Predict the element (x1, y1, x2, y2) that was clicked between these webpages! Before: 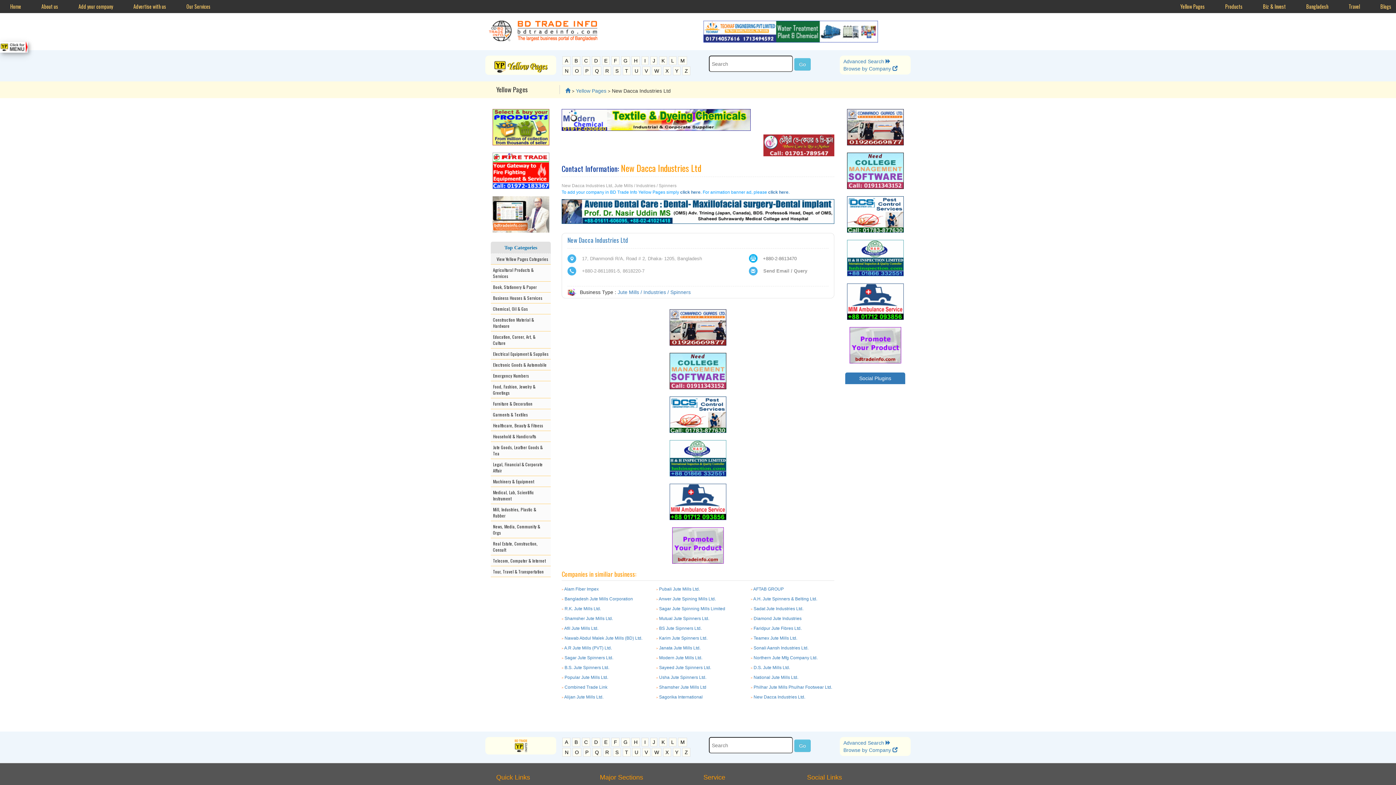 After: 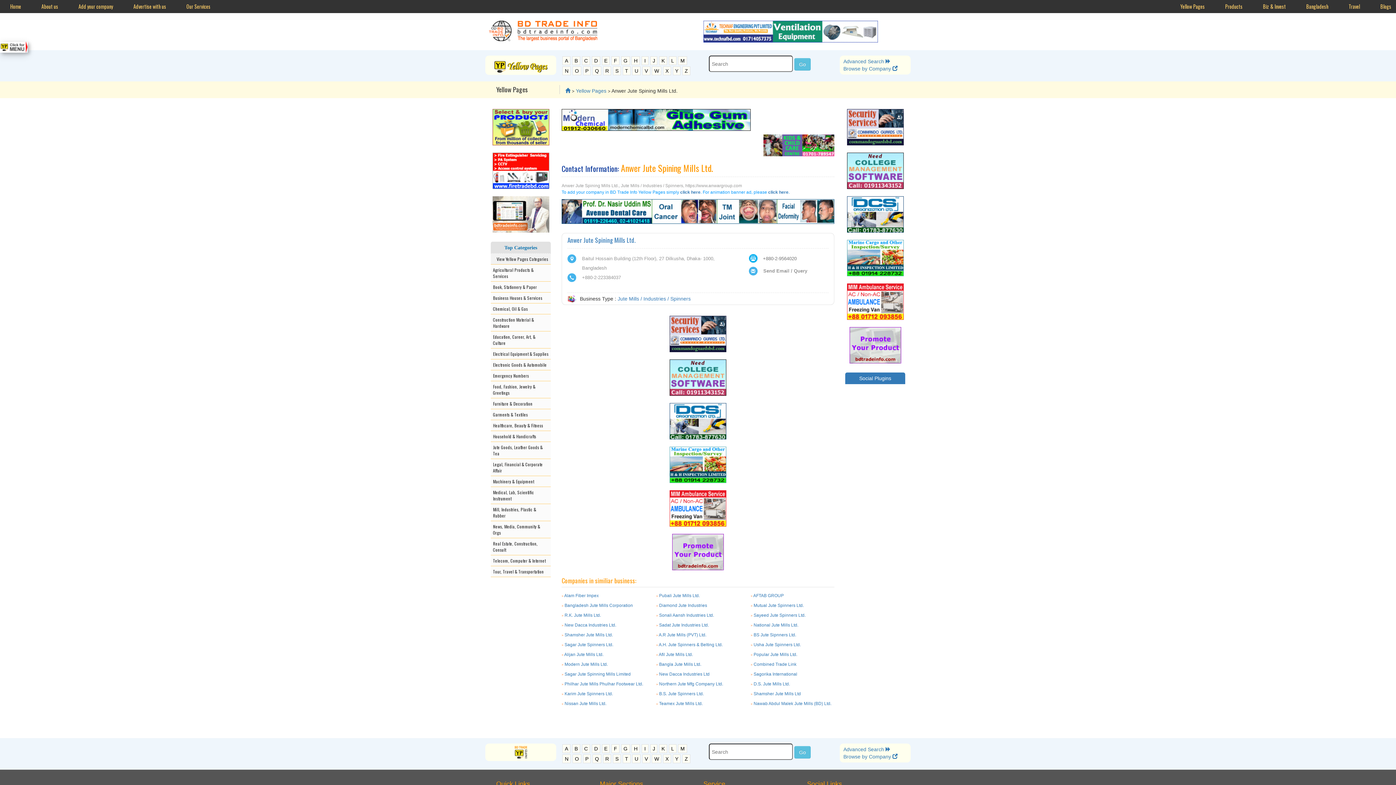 Action: bbox: (658, 596, 715, 601) label: Anwer Jute Spining Mills Ltd.